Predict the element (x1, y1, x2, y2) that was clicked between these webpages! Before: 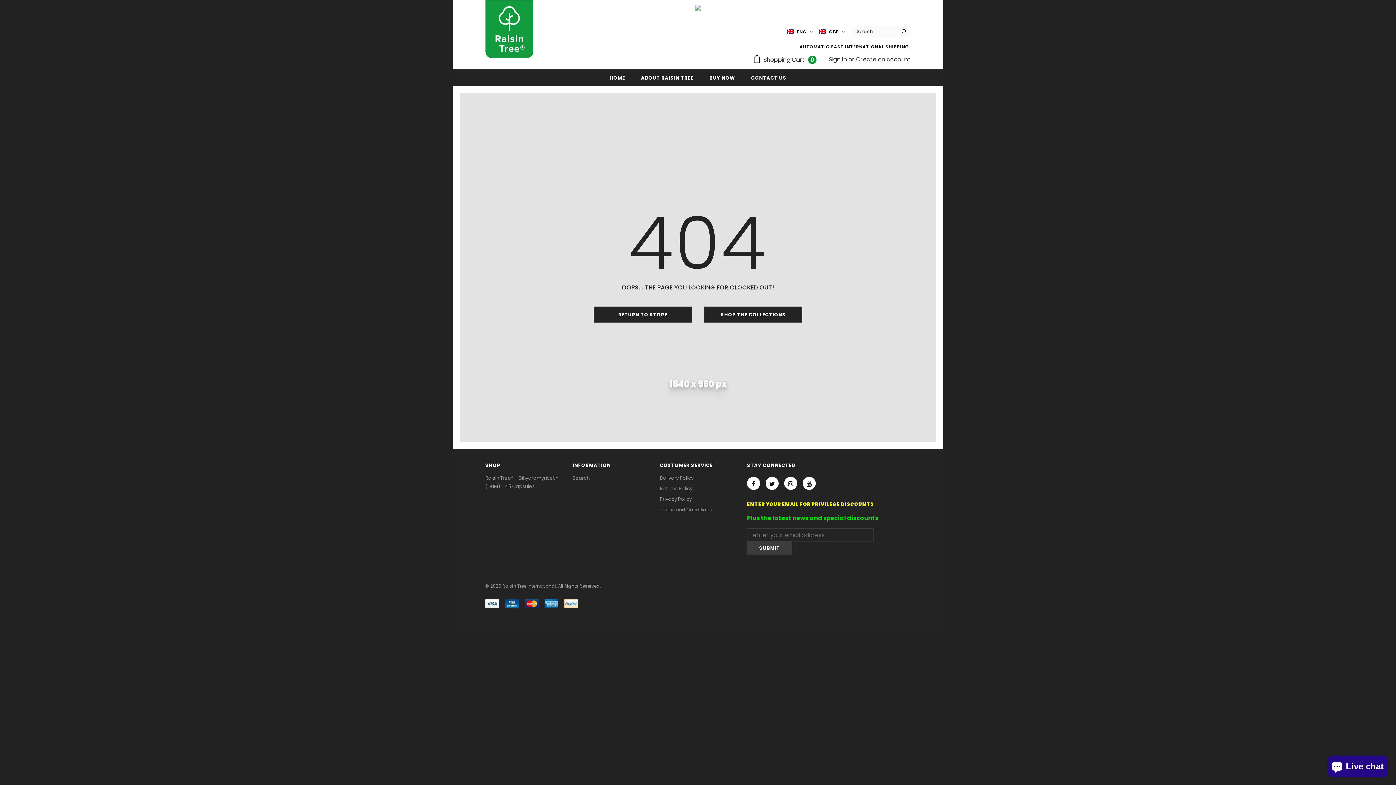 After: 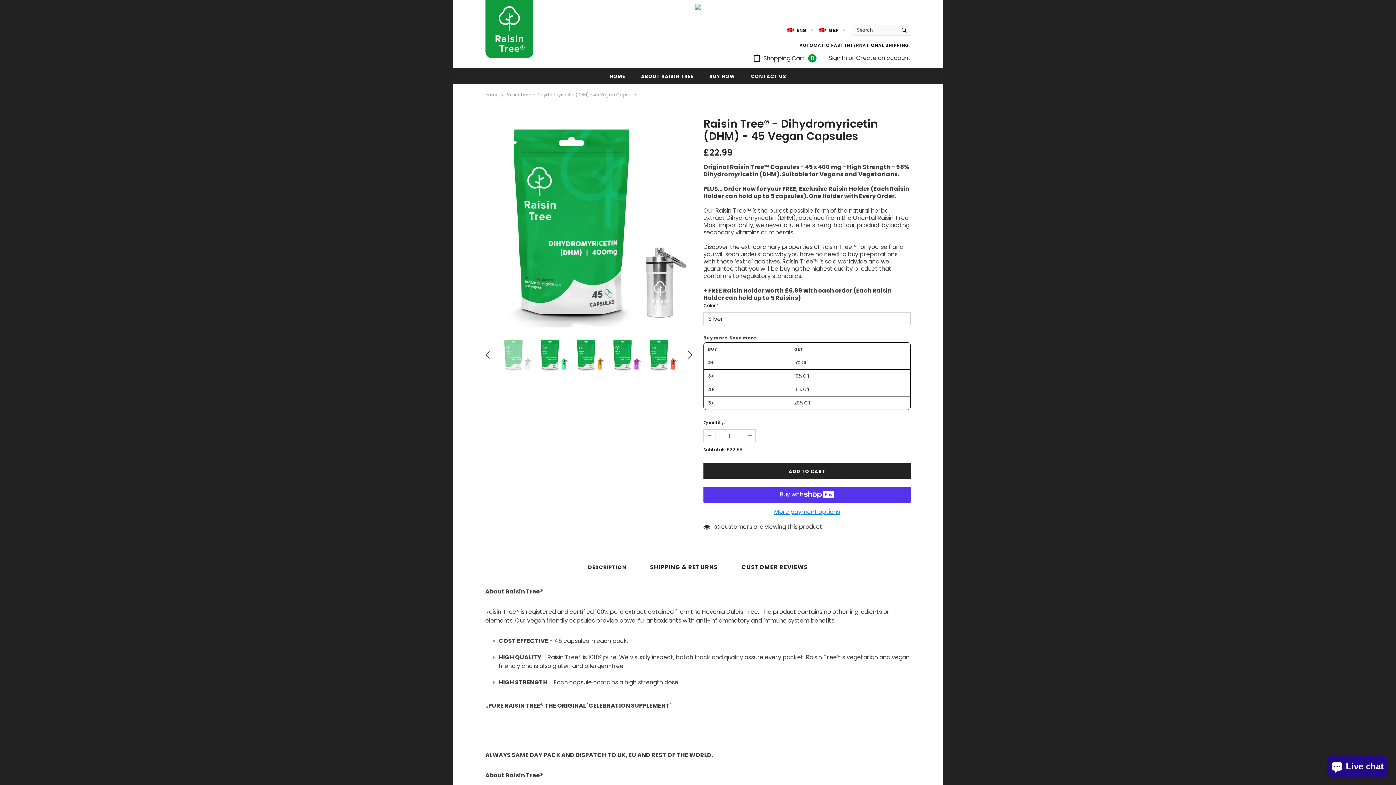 Action: label: Raisin Tree® - Dihydromyricetin (DHM) - 45 Capsules bbox: (485, 473, 561, 492)